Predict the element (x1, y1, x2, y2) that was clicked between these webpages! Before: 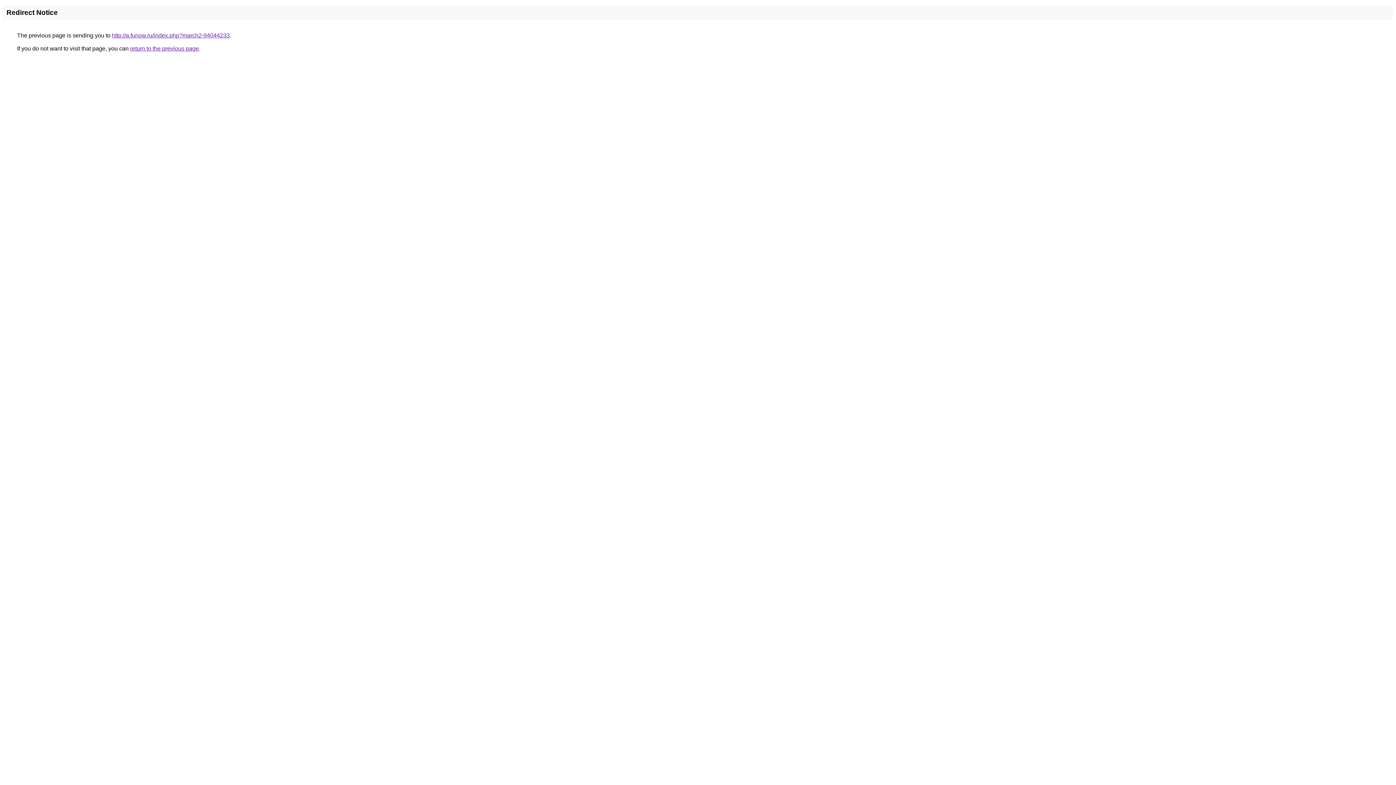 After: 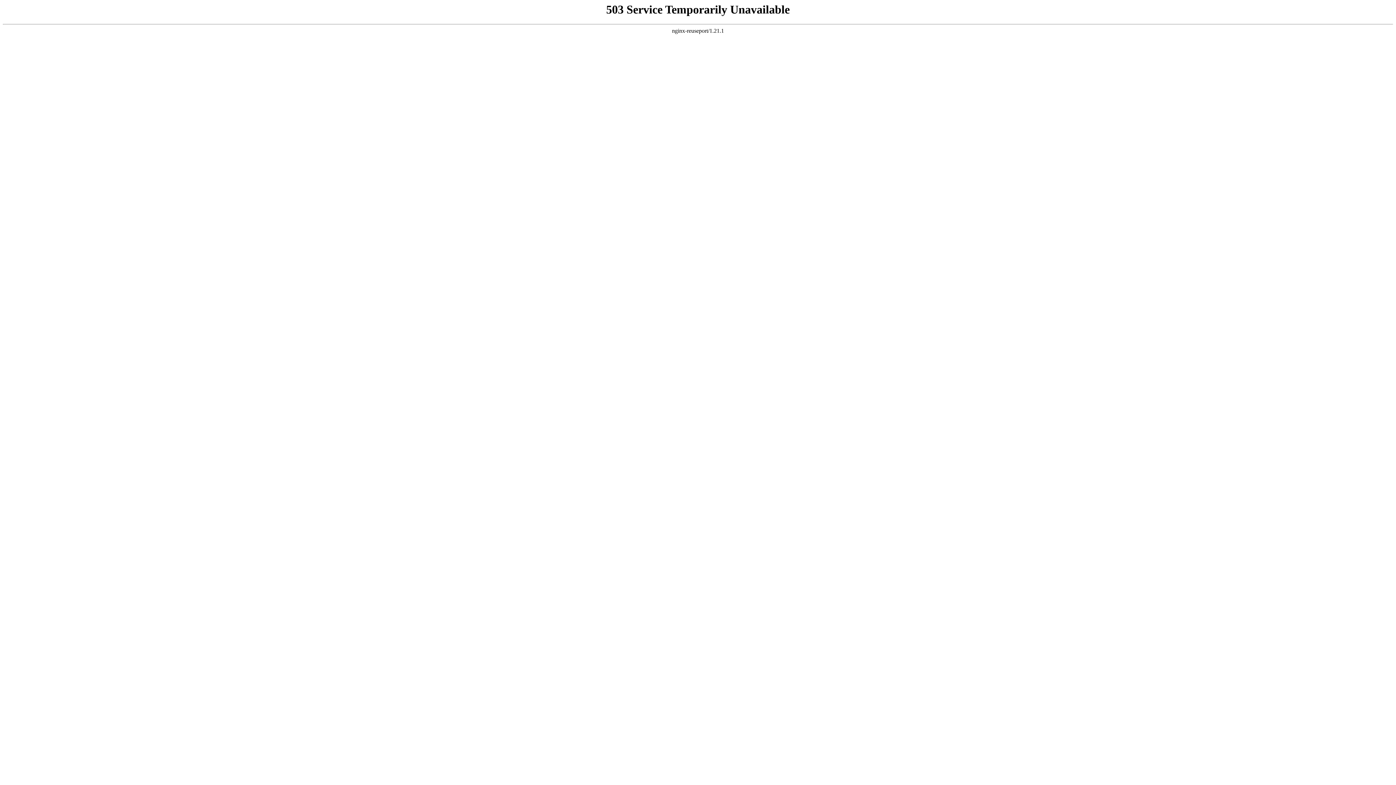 Action: bbox: (112, 32, 229, 38) label: http://a.funow.ru/index.php?march2-94044233